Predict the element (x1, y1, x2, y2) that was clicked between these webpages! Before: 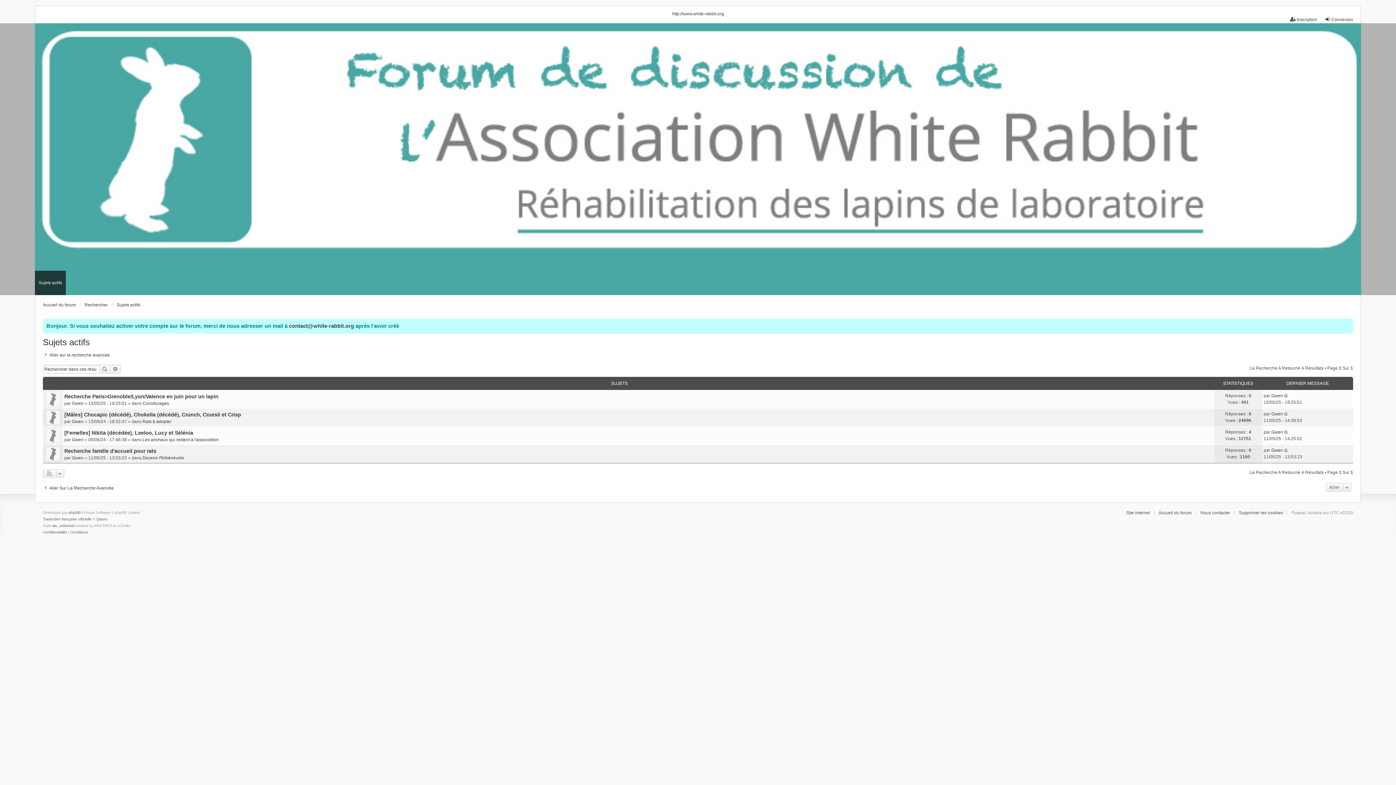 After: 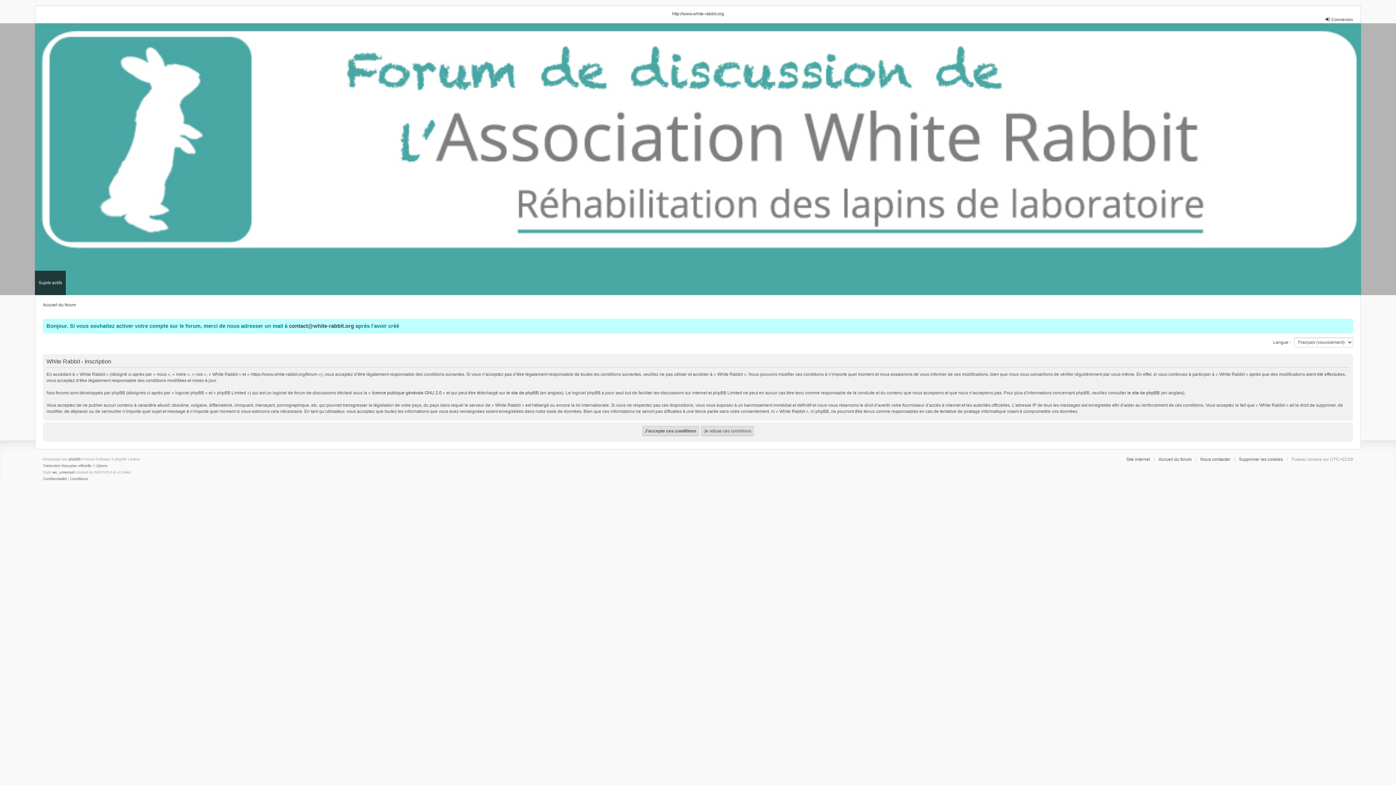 Action: bbox: (1290, 16, 1317, 22) label: Inscription